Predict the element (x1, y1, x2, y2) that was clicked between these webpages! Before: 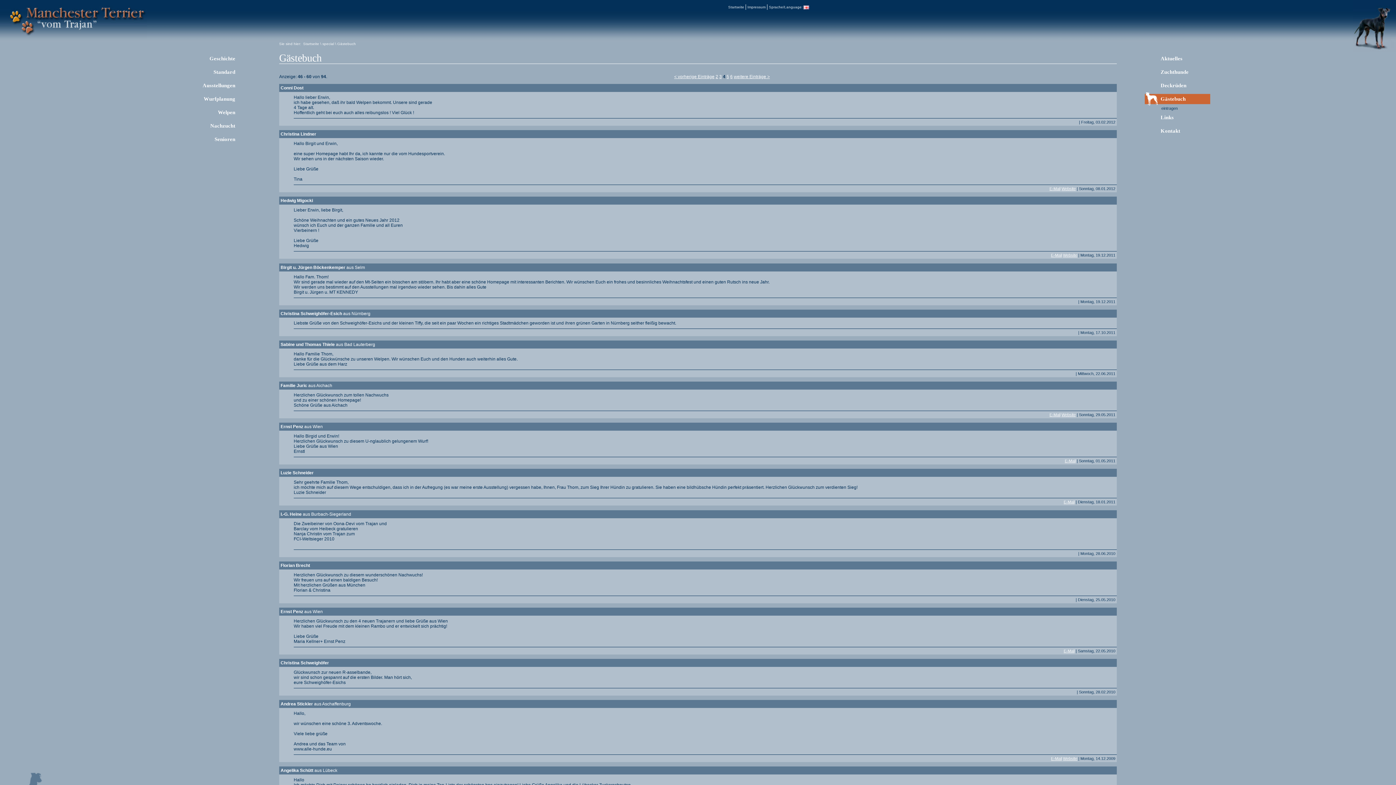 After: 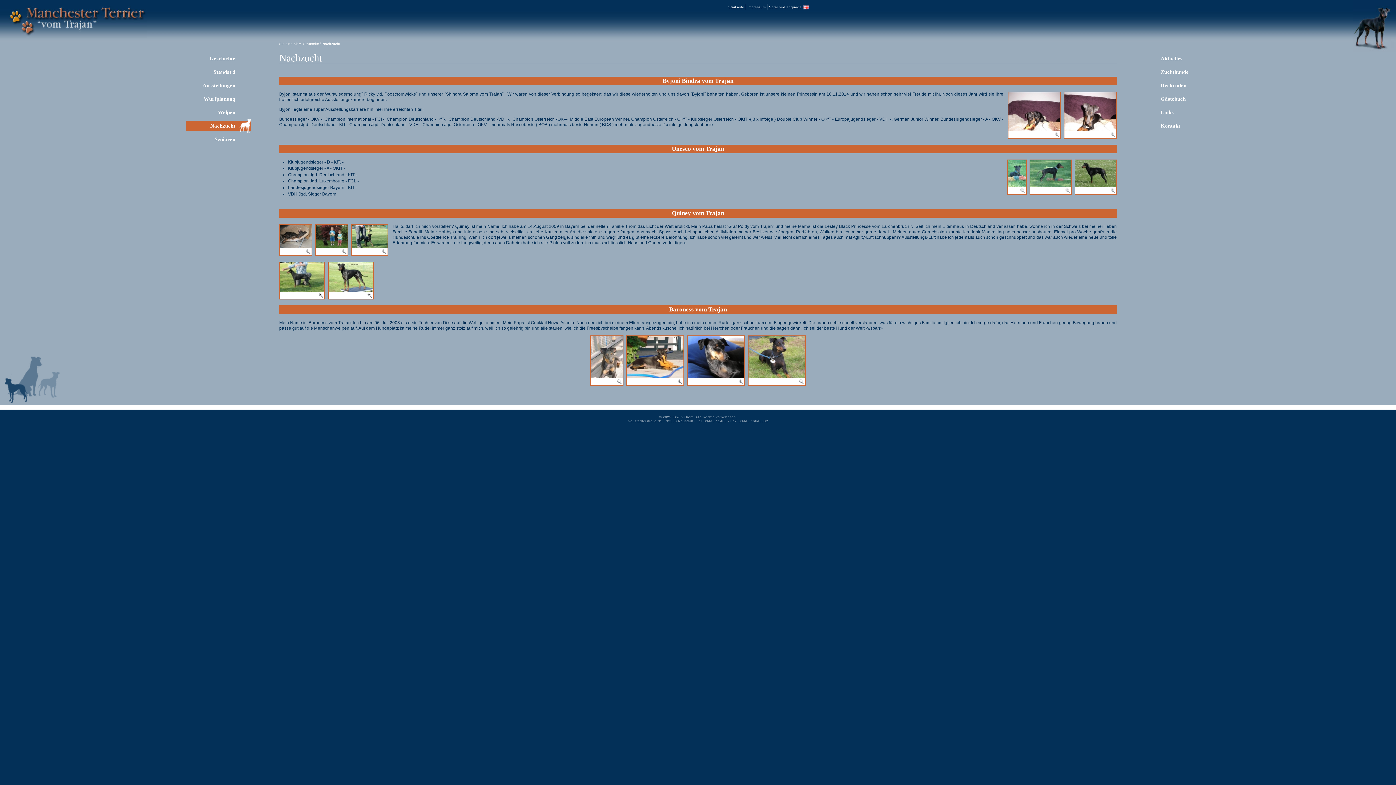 Action: label: Nachzucht bbox: (0, 119, 251, 132)